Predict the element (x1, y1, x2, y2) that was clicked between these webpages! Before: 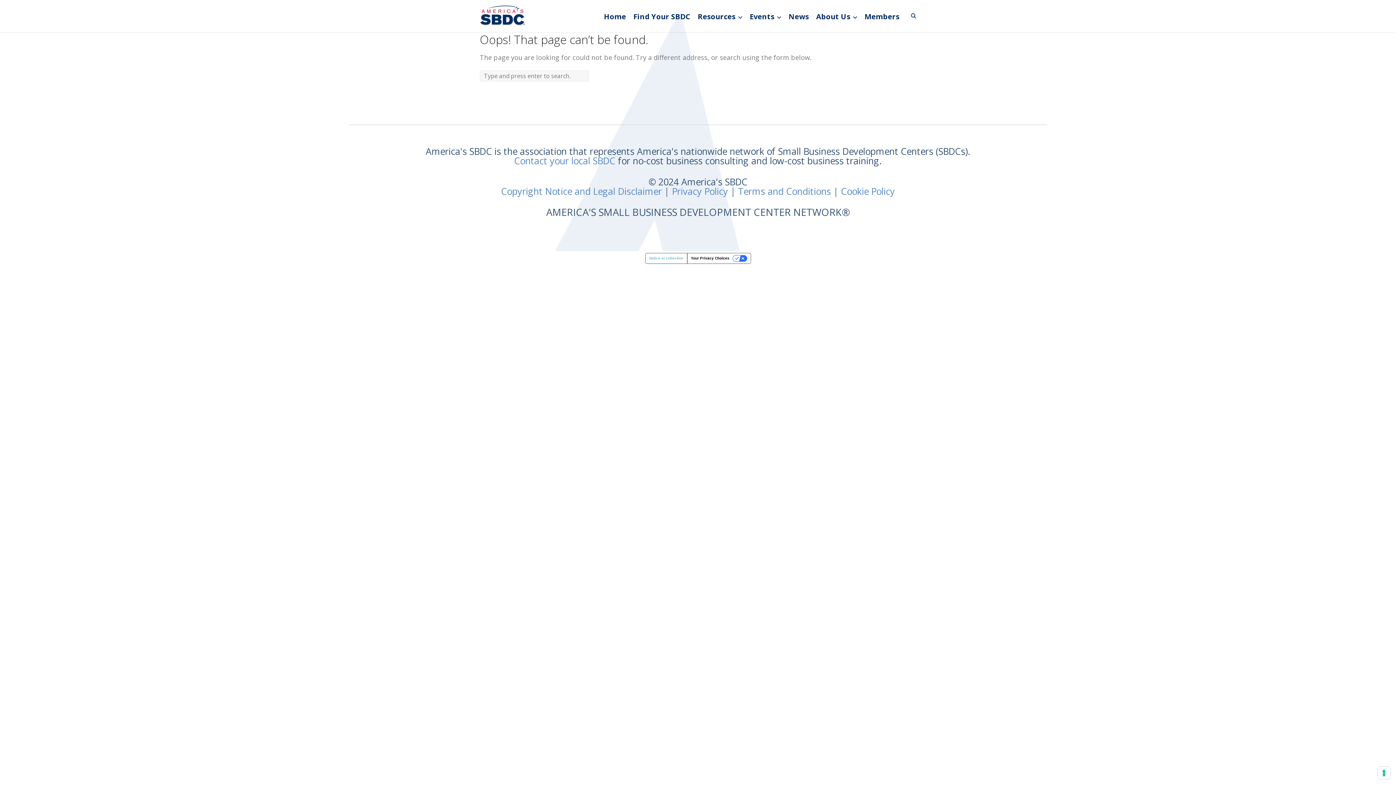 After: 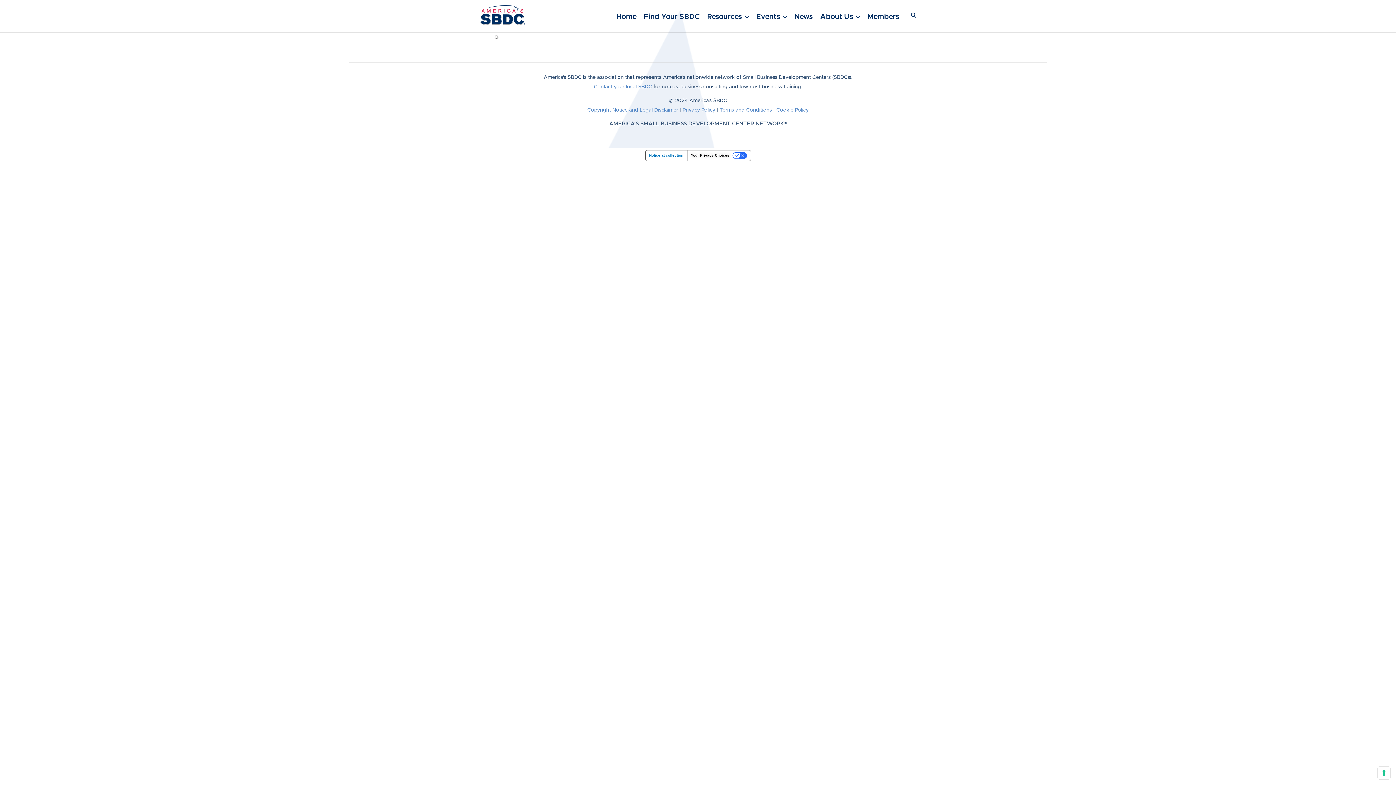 Action: label: Privacy Policy bbox: (672, 185, 728, 197)